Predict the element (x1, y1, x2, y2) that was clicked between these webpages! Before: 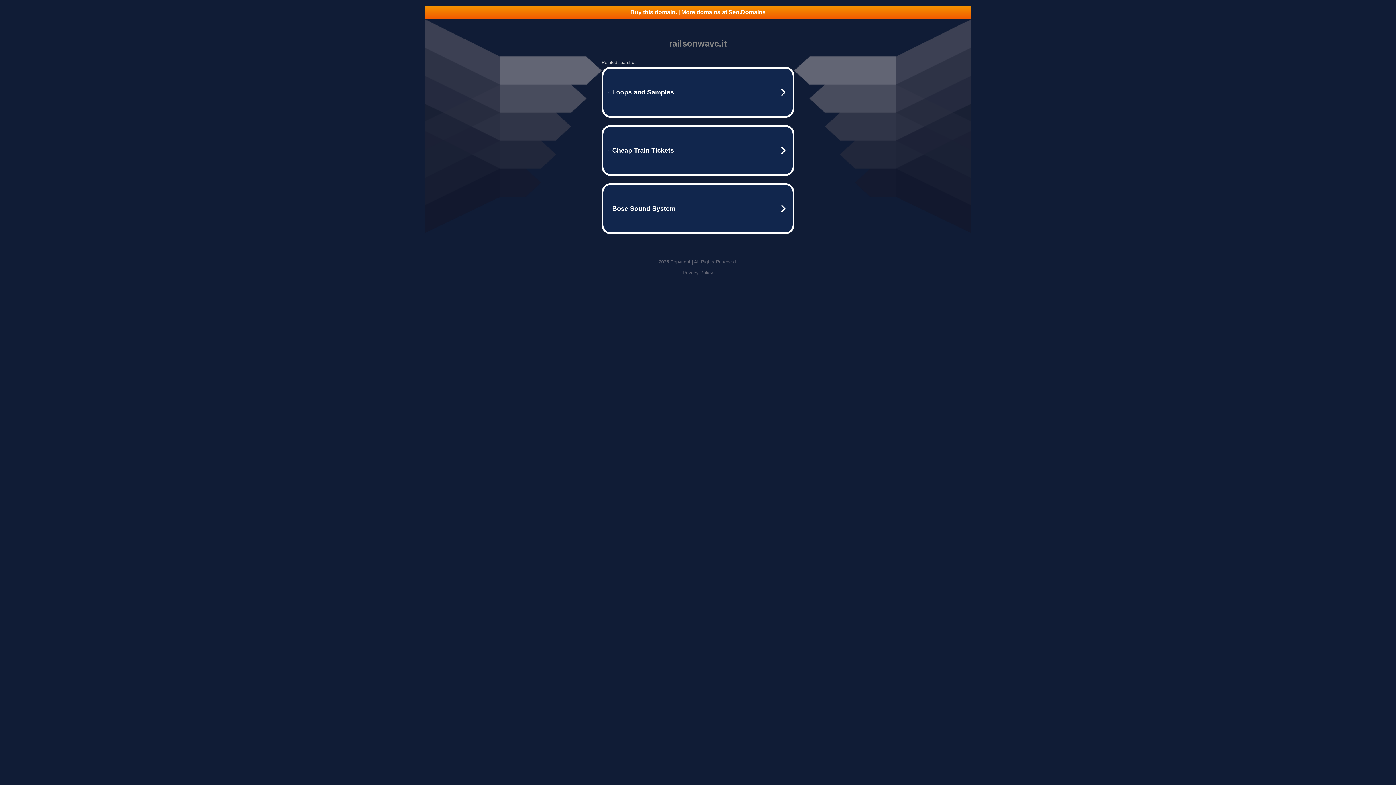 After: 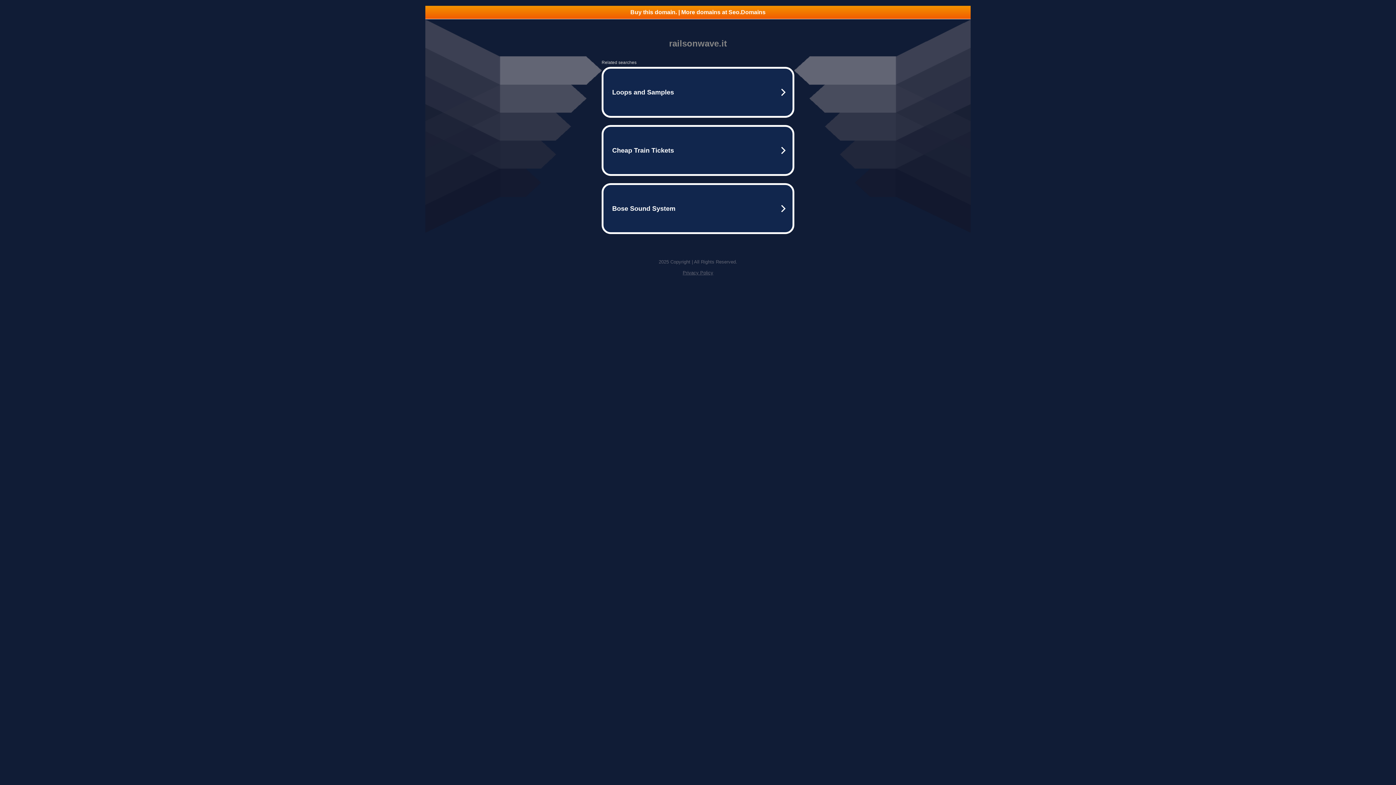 Action: bbox: (682, 270, 713, 275) label: Privacy Policy